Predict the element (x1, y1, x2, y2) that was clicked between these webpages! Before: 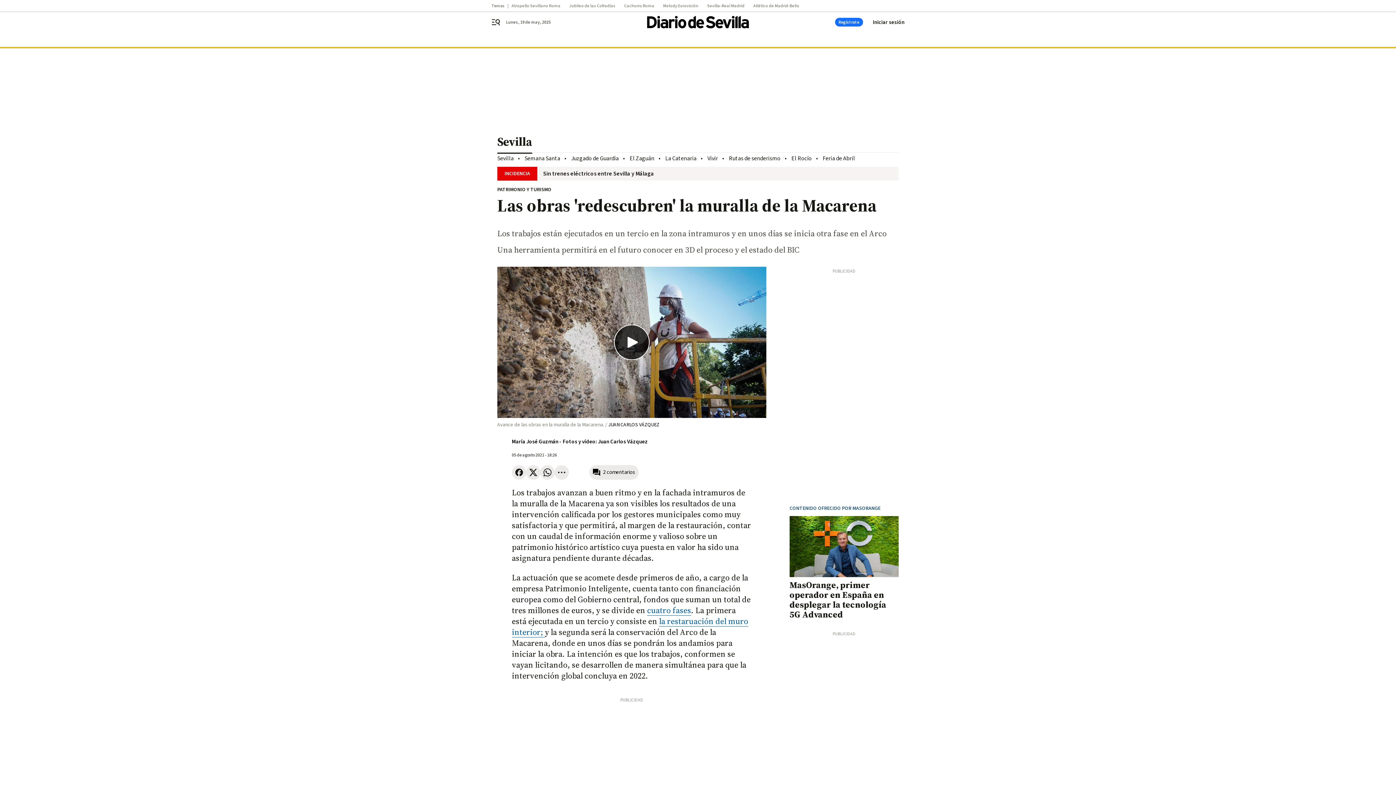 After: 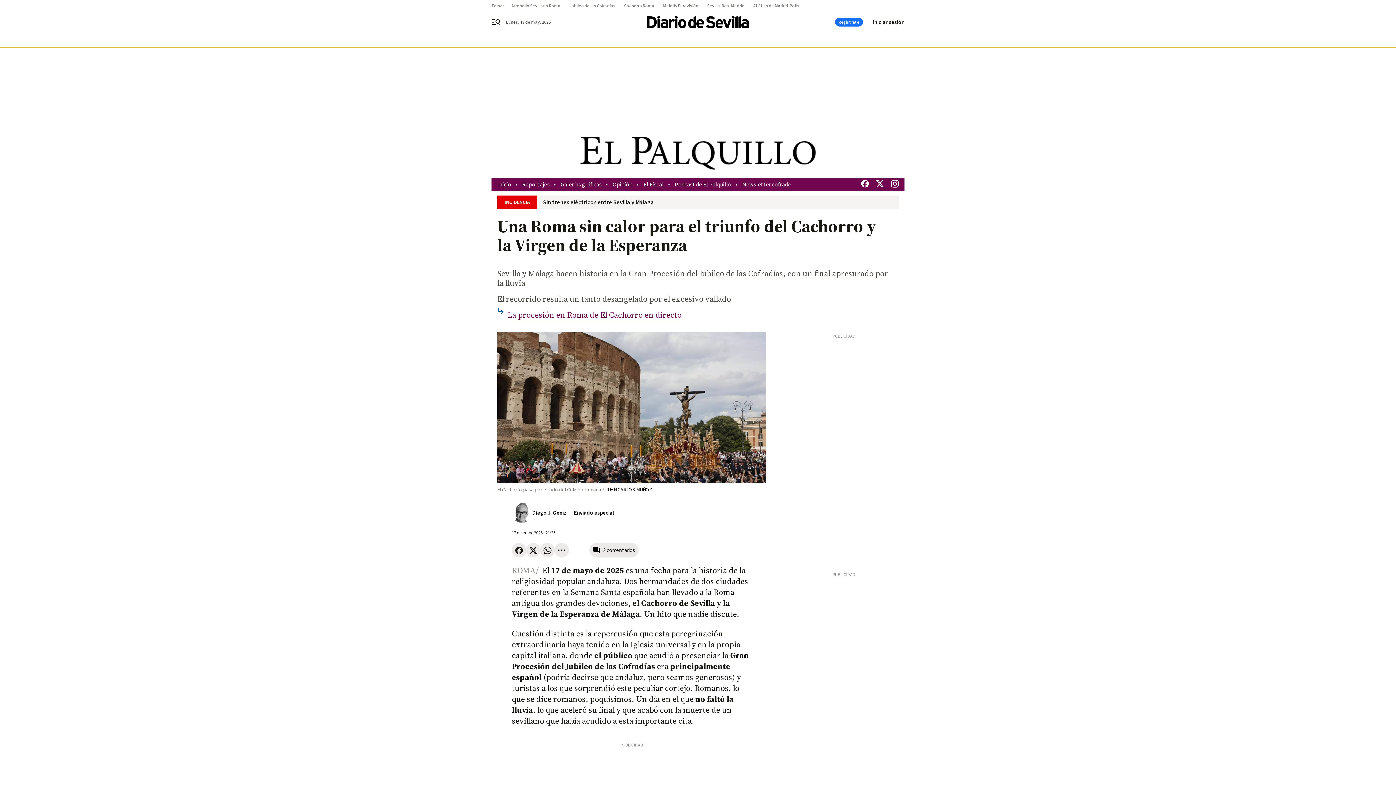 Action: bbox: (624, 3, 663, 8) label: Cachorro Roma